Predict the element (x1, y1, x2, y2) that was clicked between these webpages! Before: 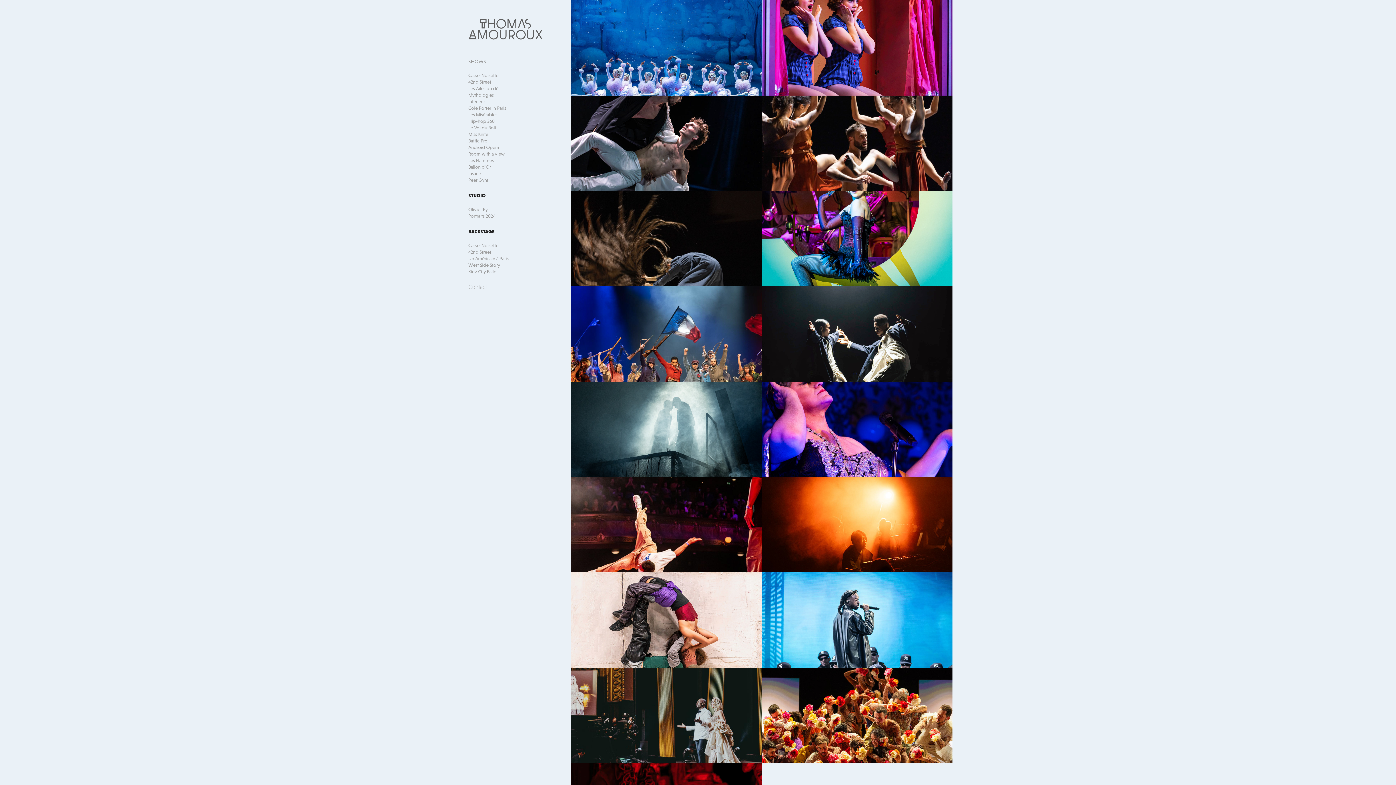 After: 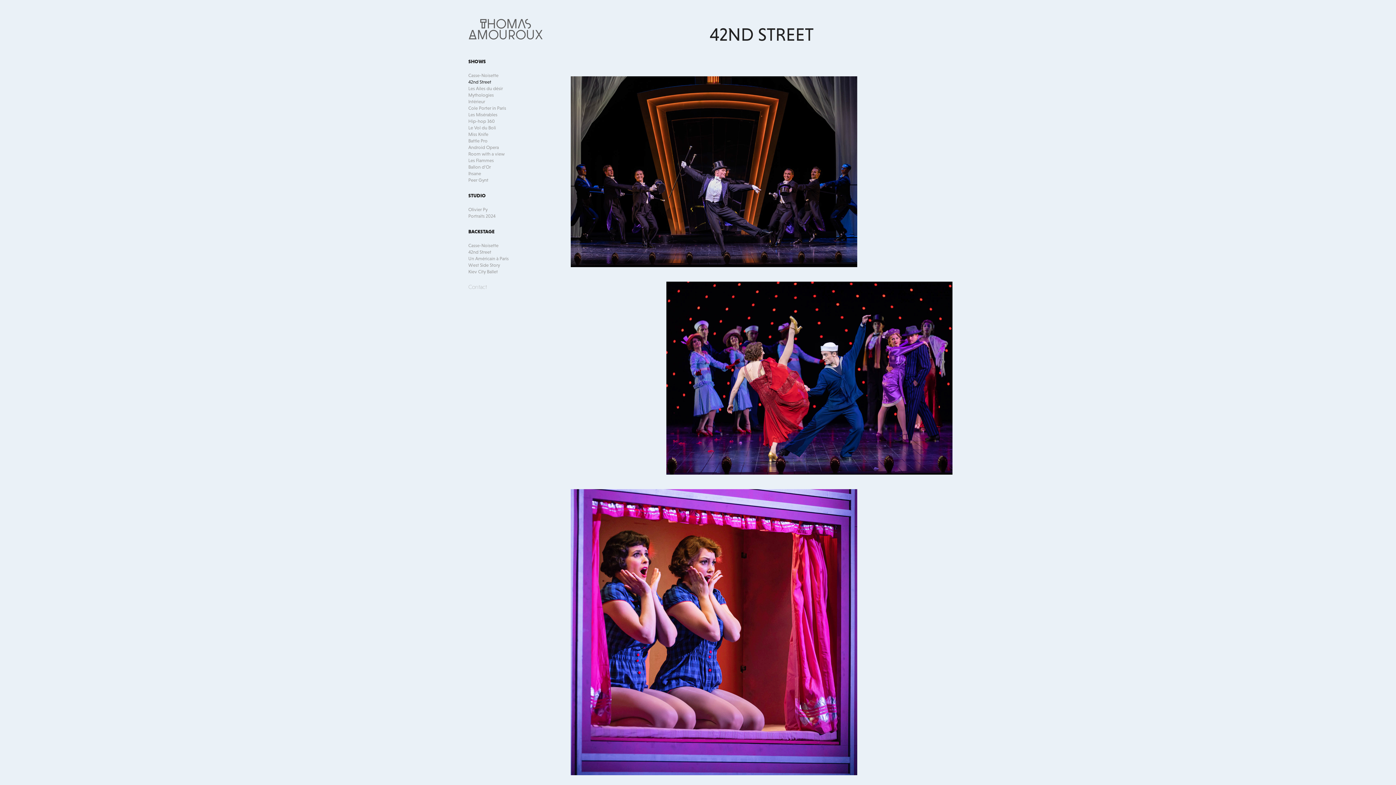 Action: label: 42nd Street bbox: (468, 79, 491, 84)